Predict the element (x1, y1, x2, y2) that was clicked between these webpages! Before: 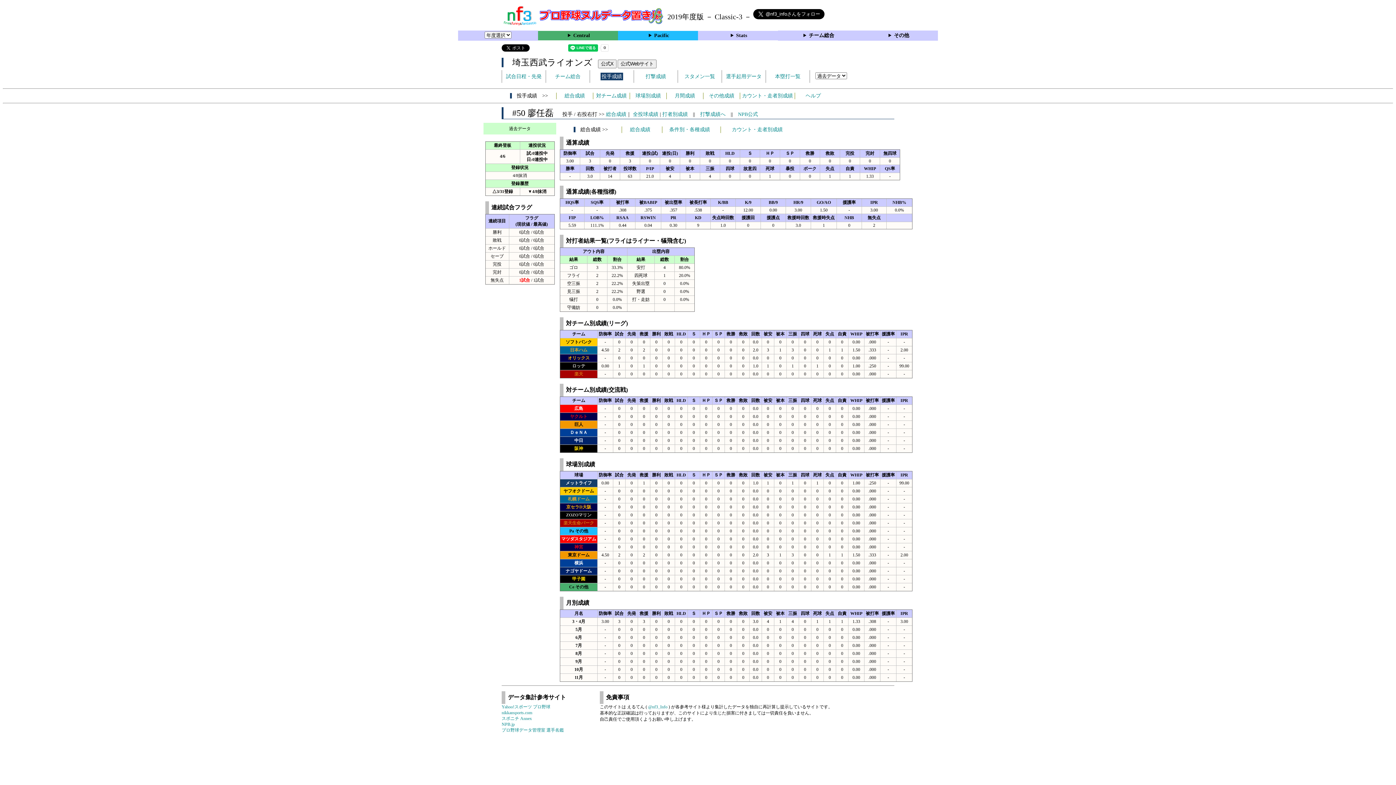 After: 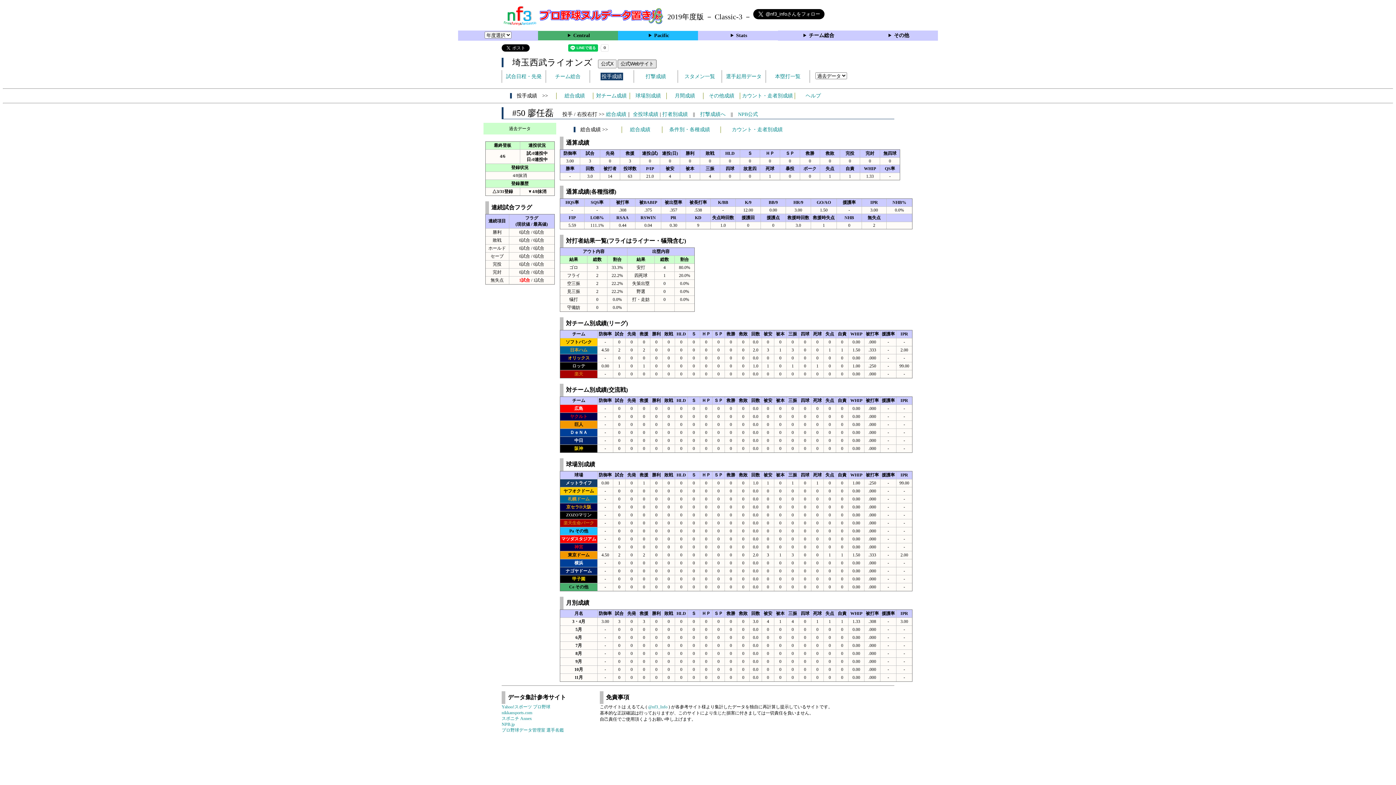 Action: label: 公式Webサイト bbox: (617, 59, 656, 68)